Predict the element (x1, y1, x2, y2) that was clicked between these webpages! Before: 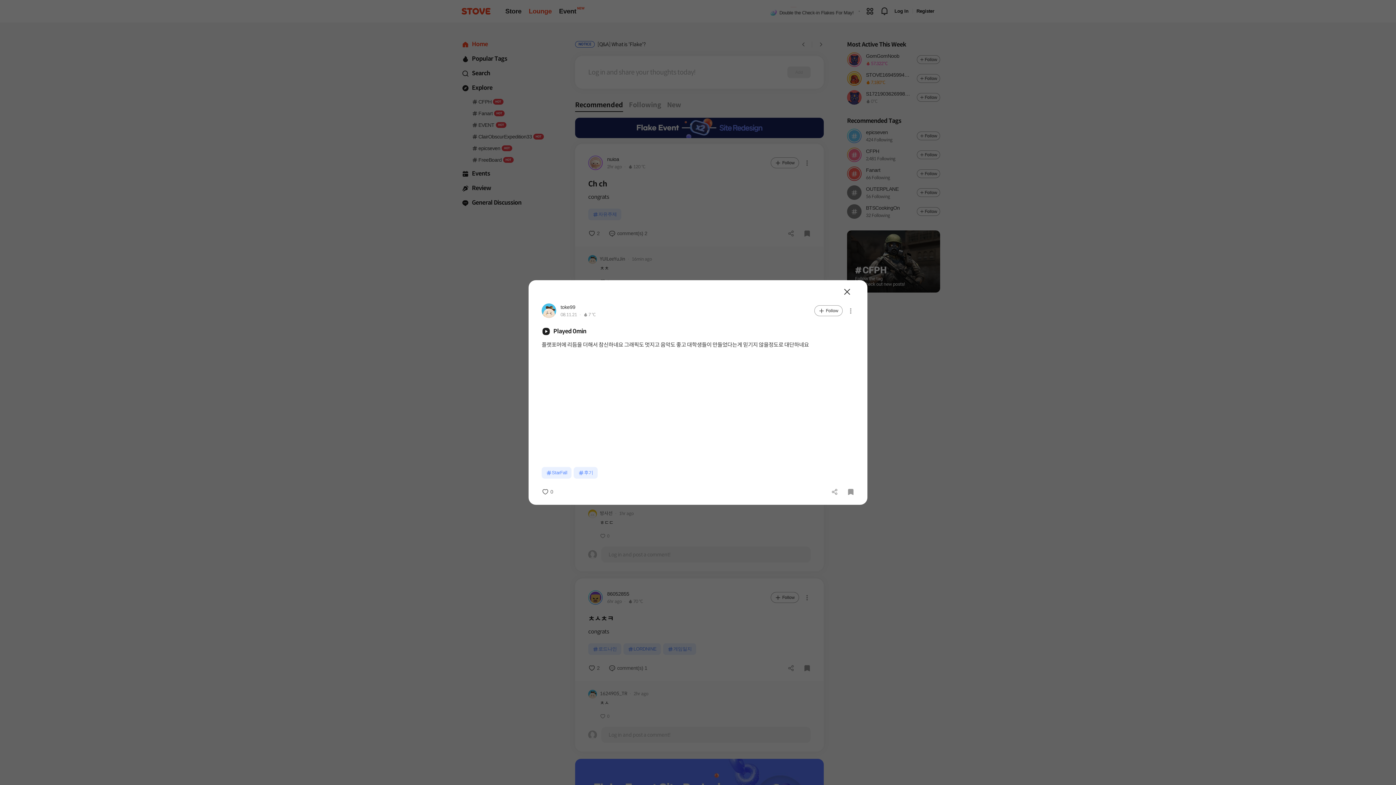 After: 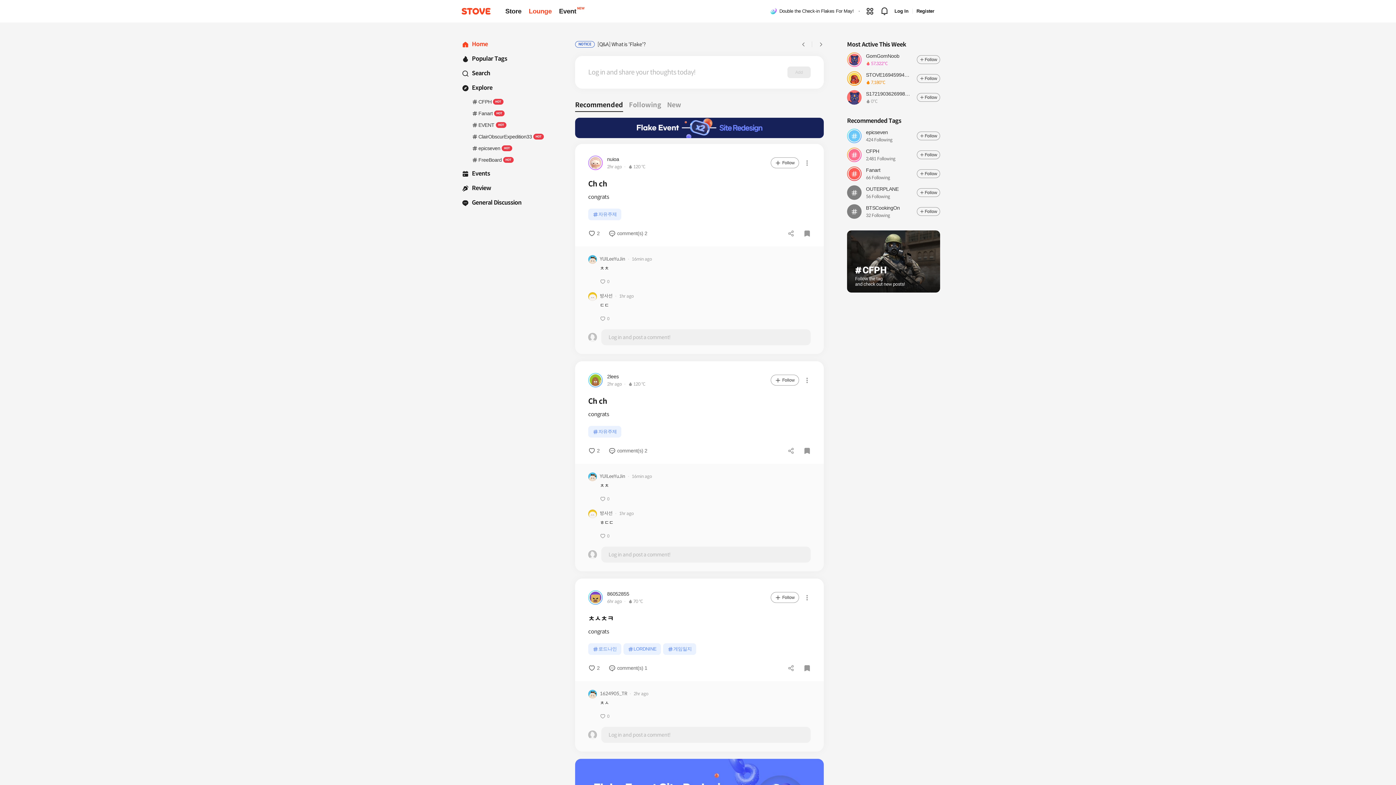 Action: bbox: (835, 216, 846, 224) label: Close